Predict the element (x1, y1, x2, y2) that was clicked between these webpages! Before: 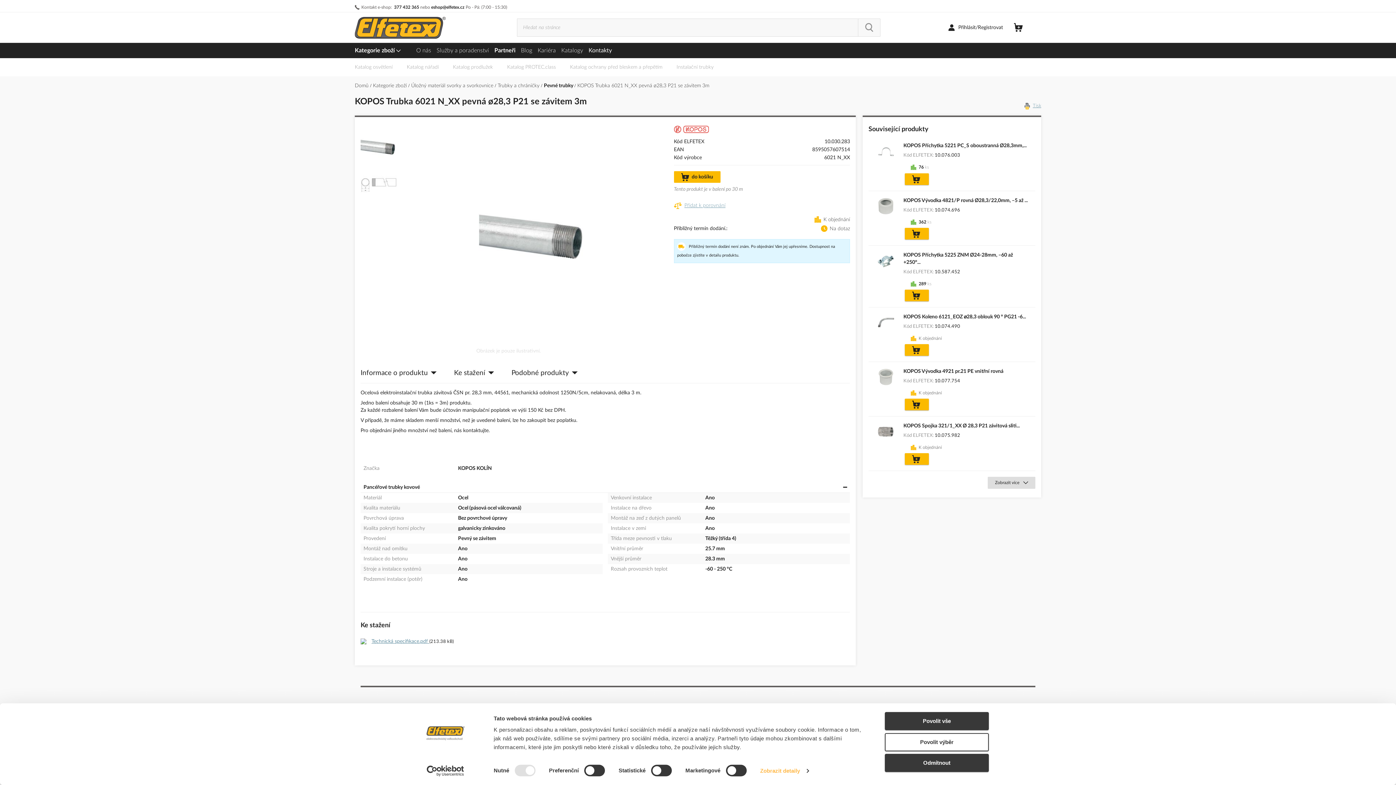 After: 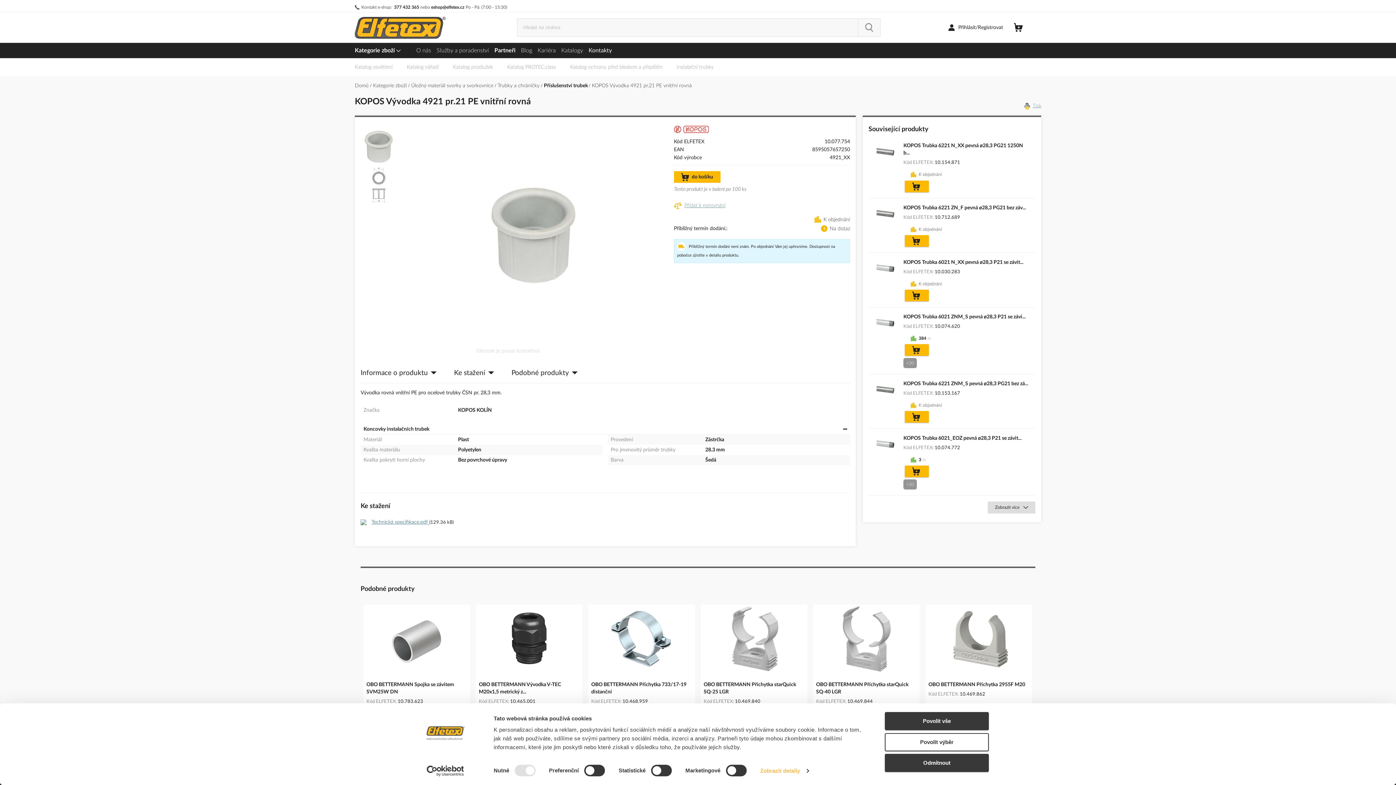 Action: bbox: (871, 382, 900, 387)